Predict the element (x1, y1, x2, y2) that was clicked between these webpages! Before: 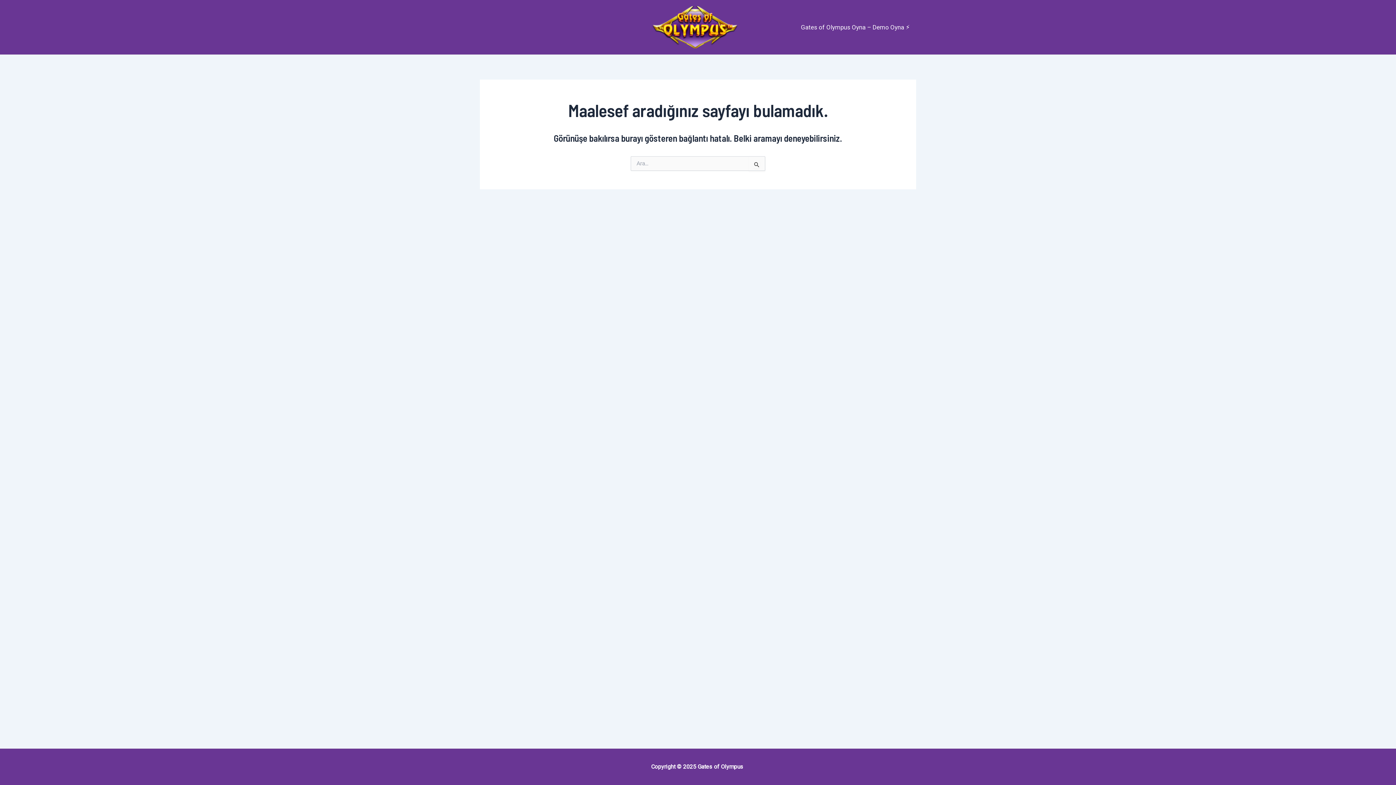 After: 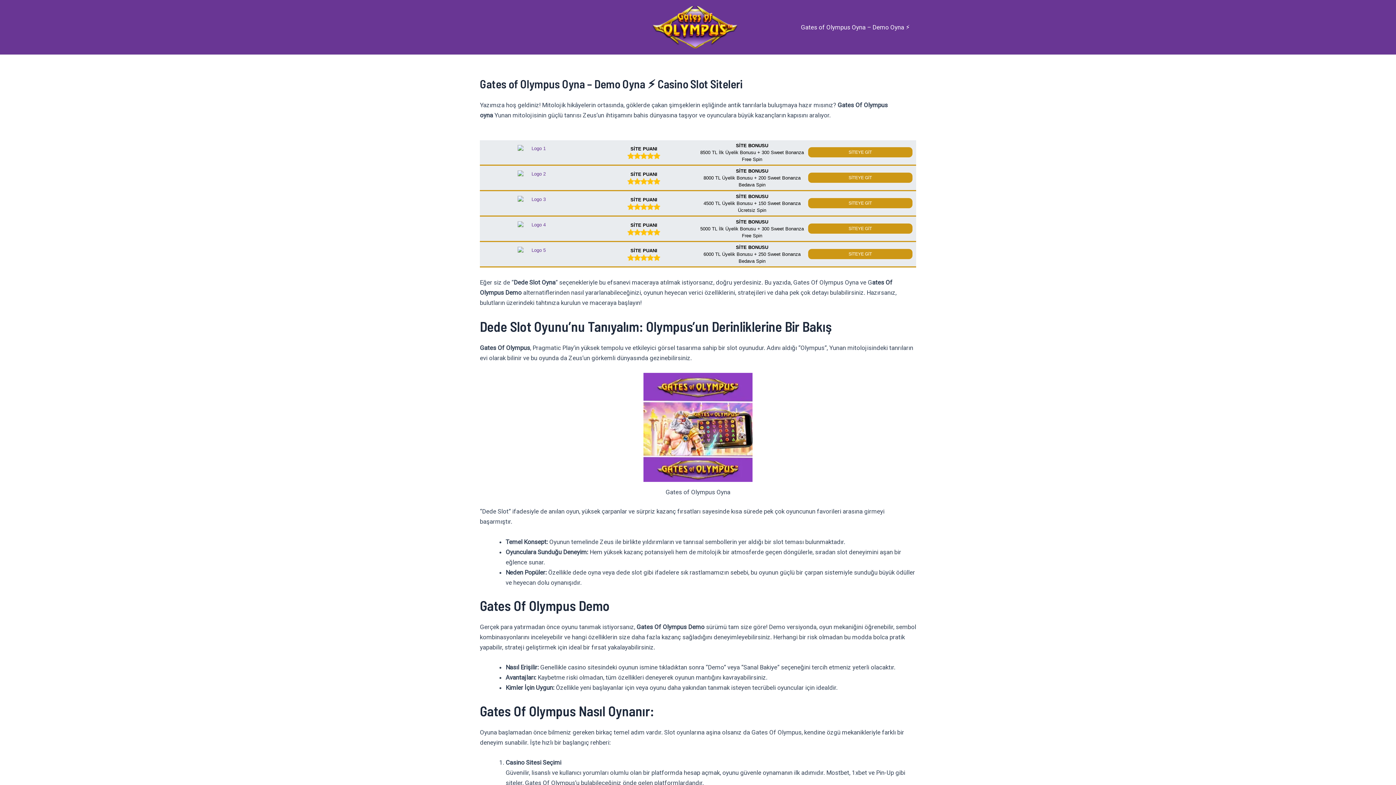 Action: bbox: (649, 23, 740, 30)